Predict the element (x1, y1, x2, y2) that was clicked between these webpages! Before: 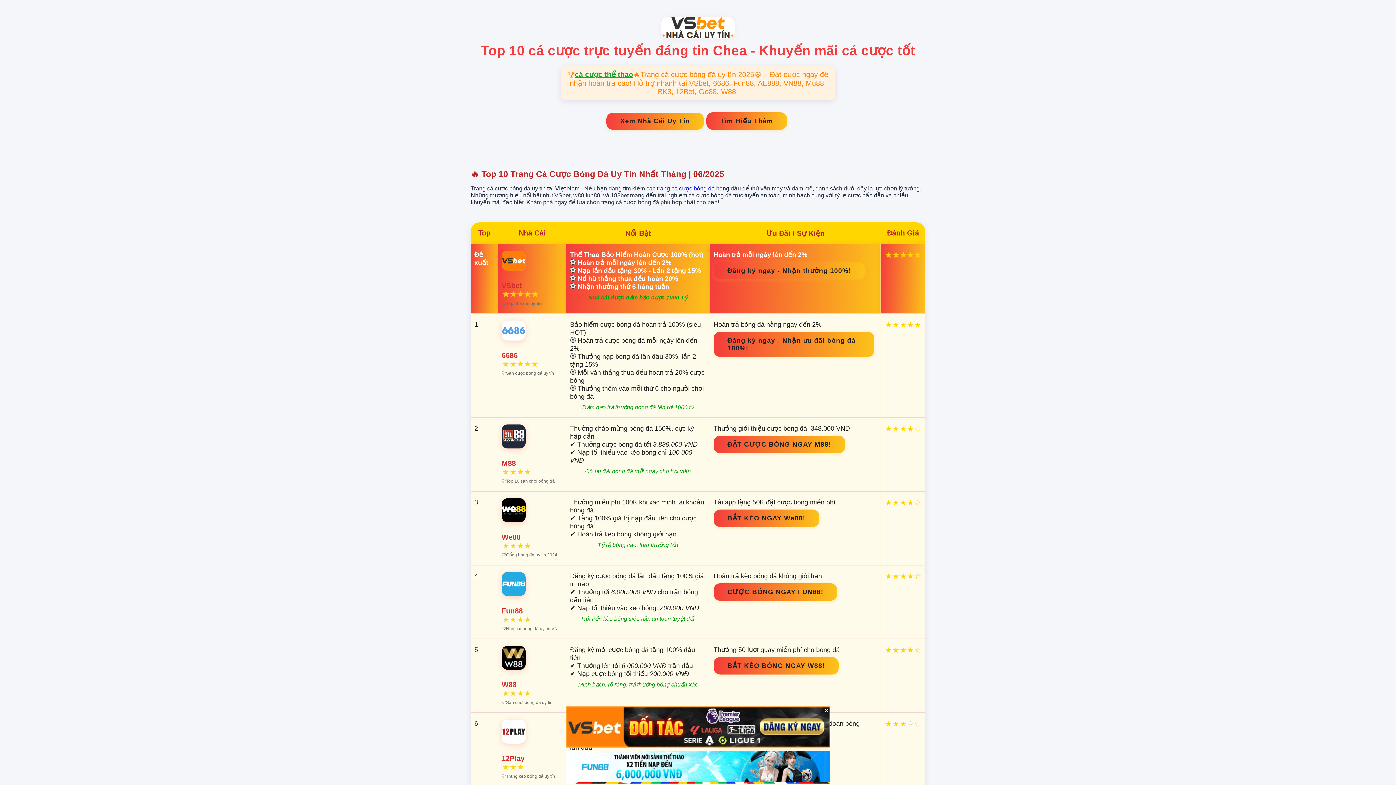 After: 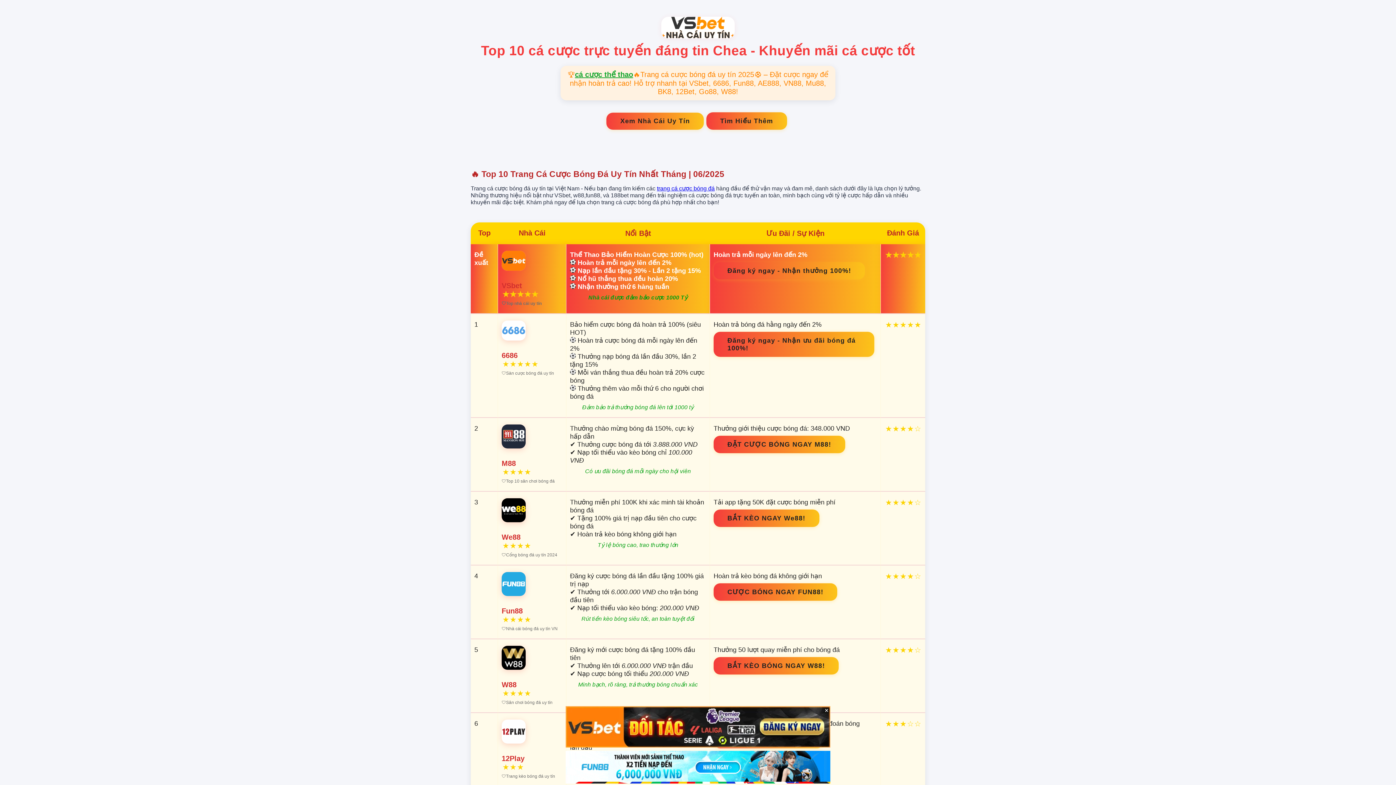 Action: bbox: (657, 185, 714, 191) label: trang cá cược bóng đá